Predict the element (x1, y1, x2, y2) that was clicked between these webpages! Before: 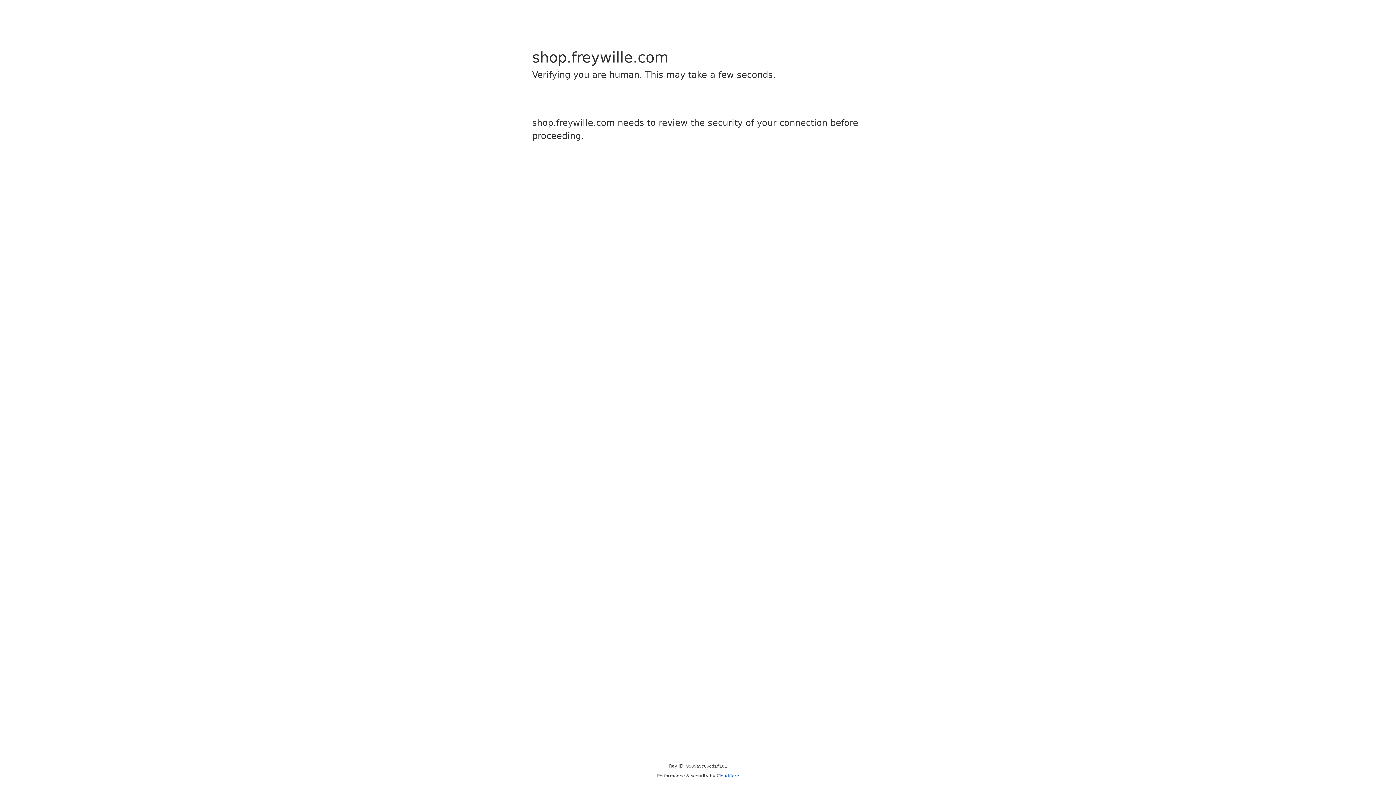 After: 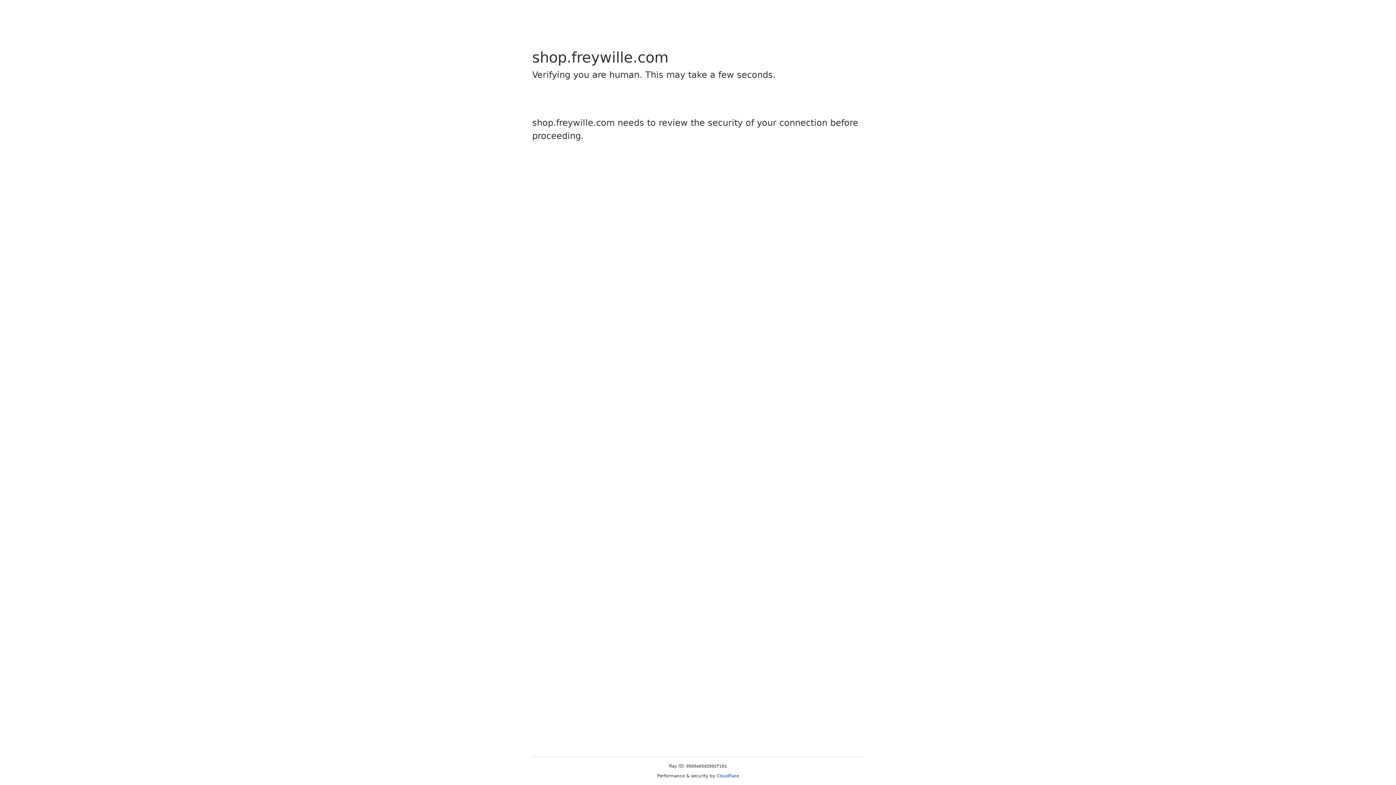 Action: bbox: (716, 773, 739, 778) label: Cloudflare